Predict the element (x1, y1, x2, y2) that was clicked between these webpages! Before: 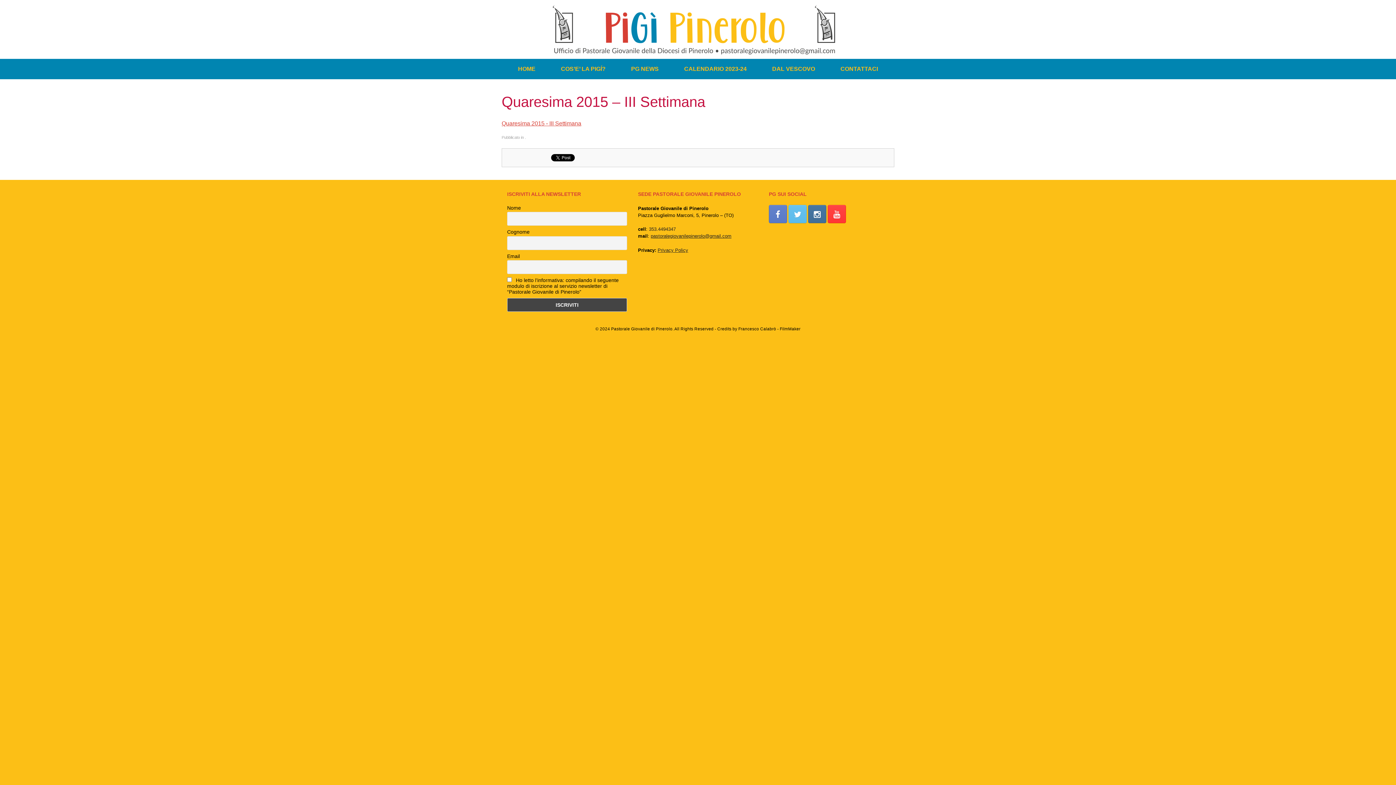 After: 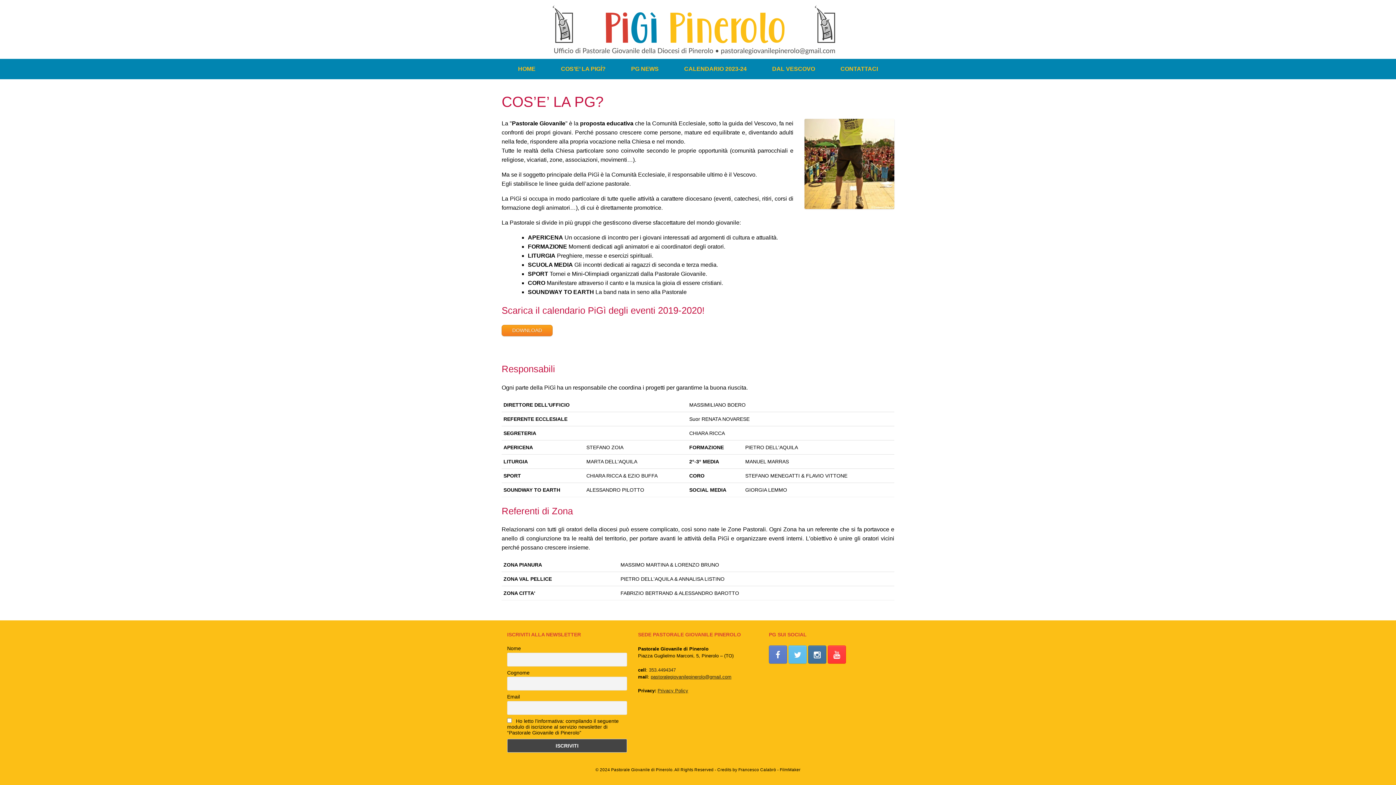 Action: bbox: (548, 58, 618, 79) label: COS’E’ LA PIGÍ?